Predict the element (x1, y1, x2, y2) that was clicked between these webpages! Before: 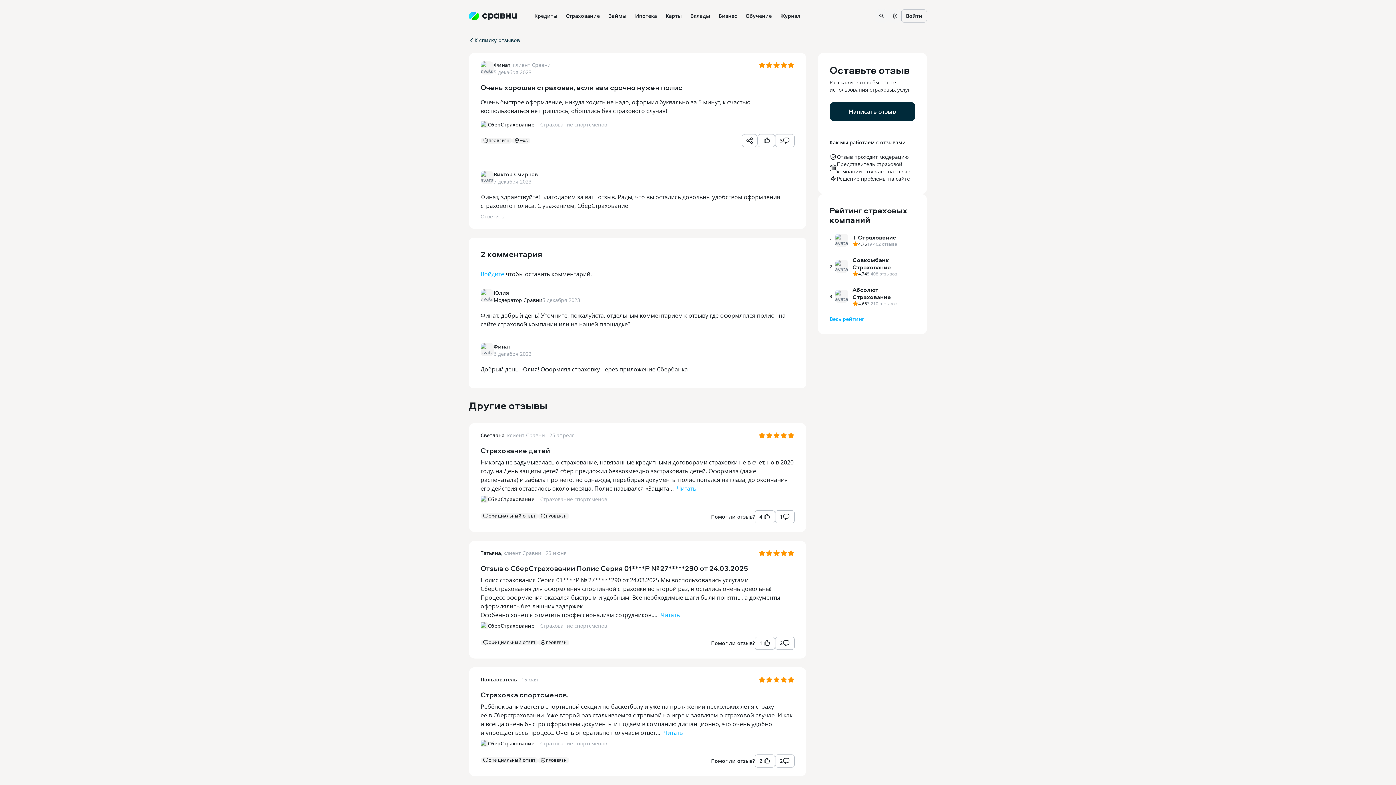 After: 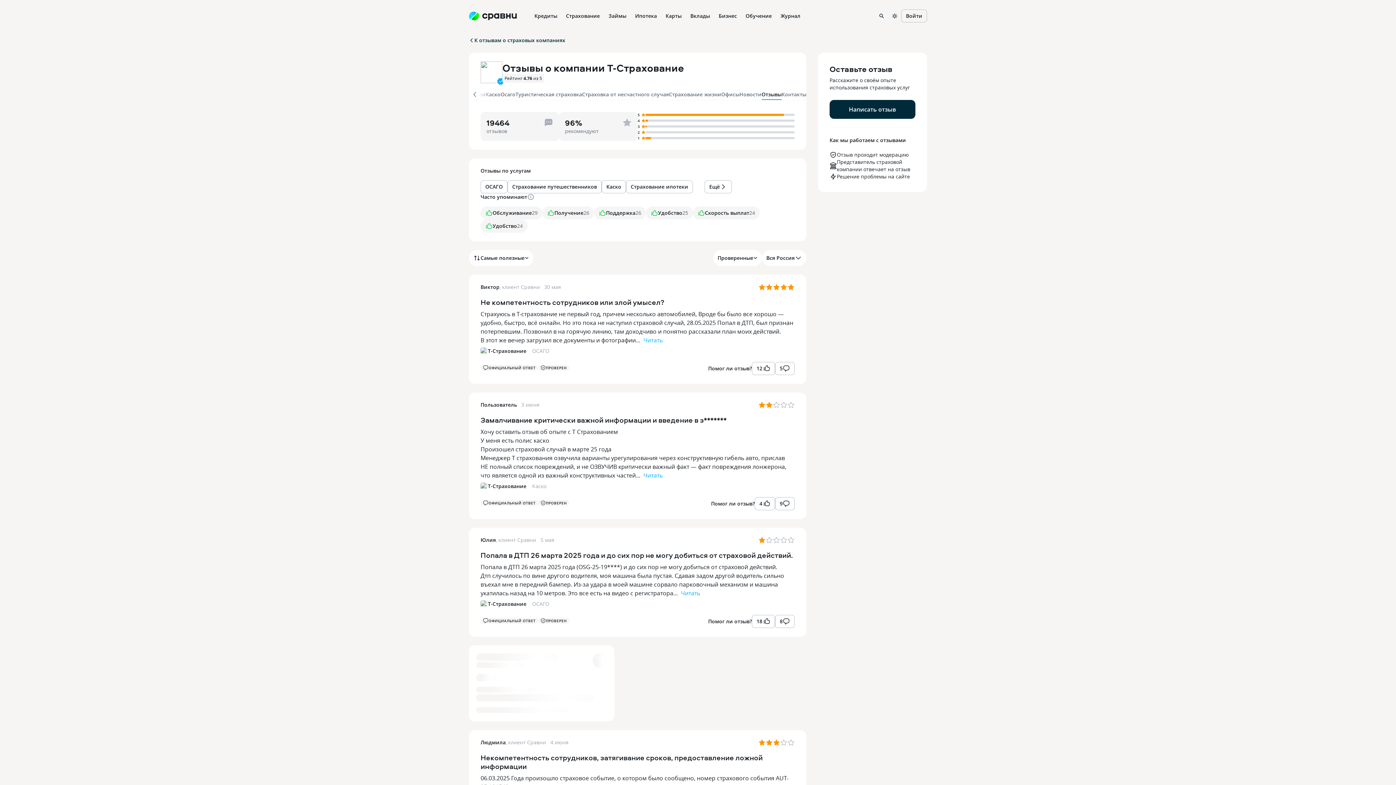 Action: bbox: (829, 229, 915, 251) label: 1
Т-Страхование
4,76
19 462 отзыва